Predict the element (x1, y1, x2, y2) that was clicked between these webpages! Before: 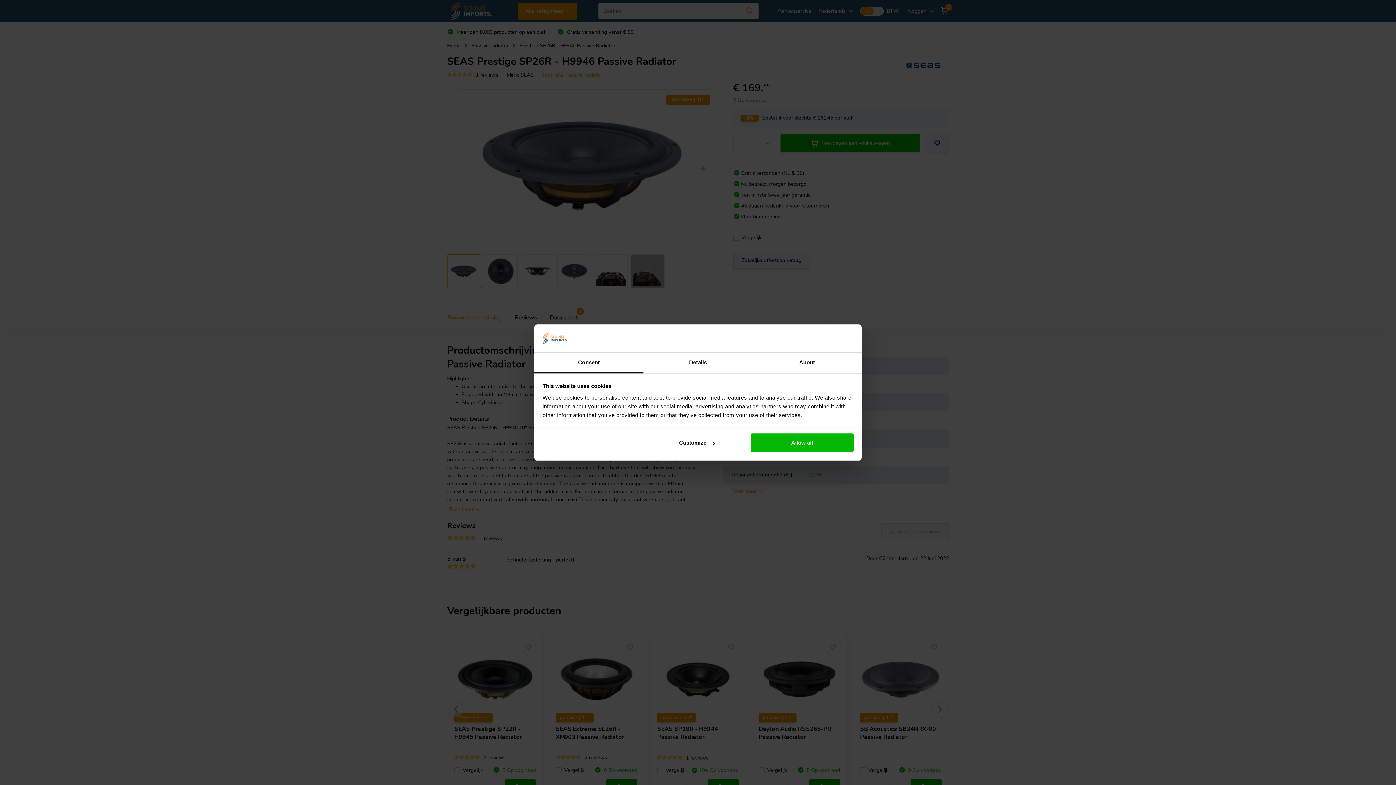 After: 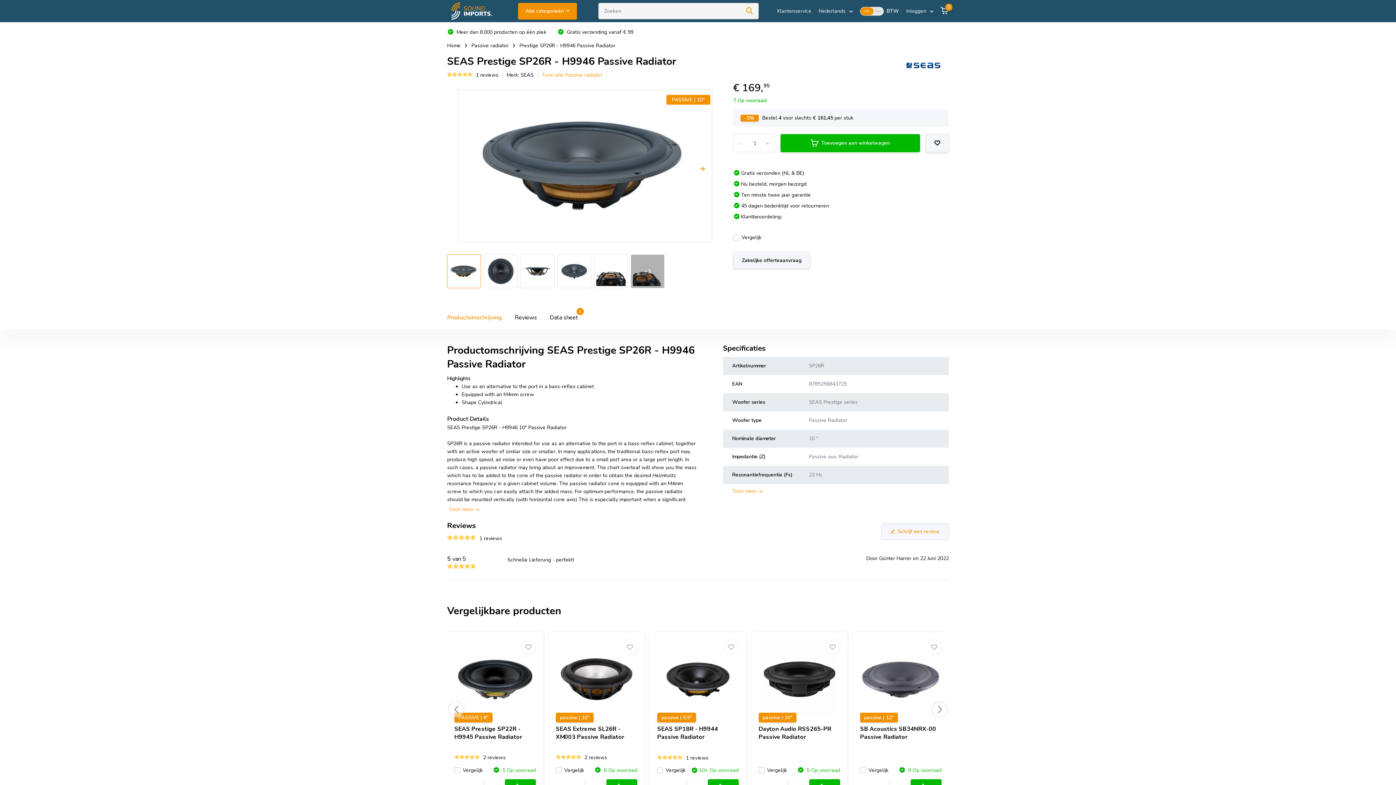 Action: bbox: (751, 433, 853, 452) label: Allow all